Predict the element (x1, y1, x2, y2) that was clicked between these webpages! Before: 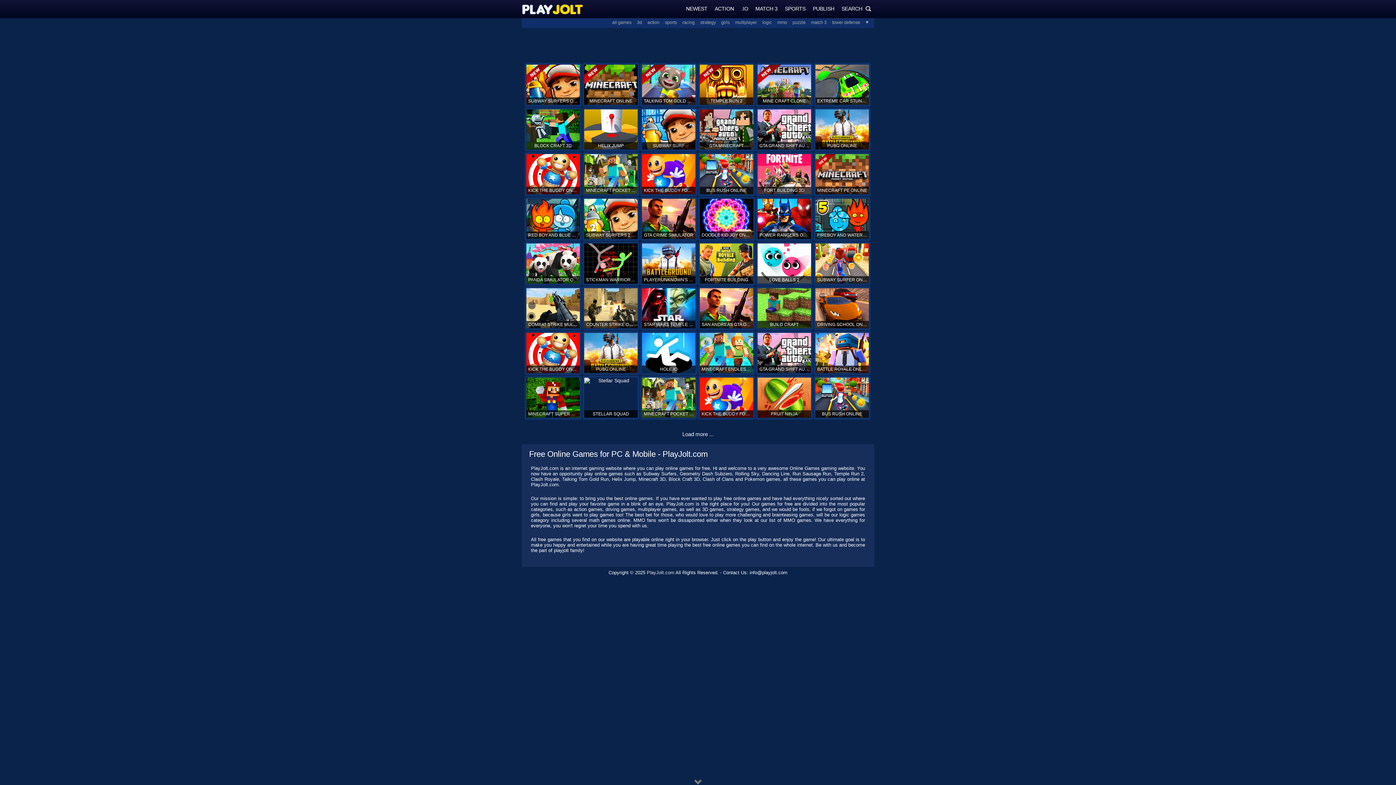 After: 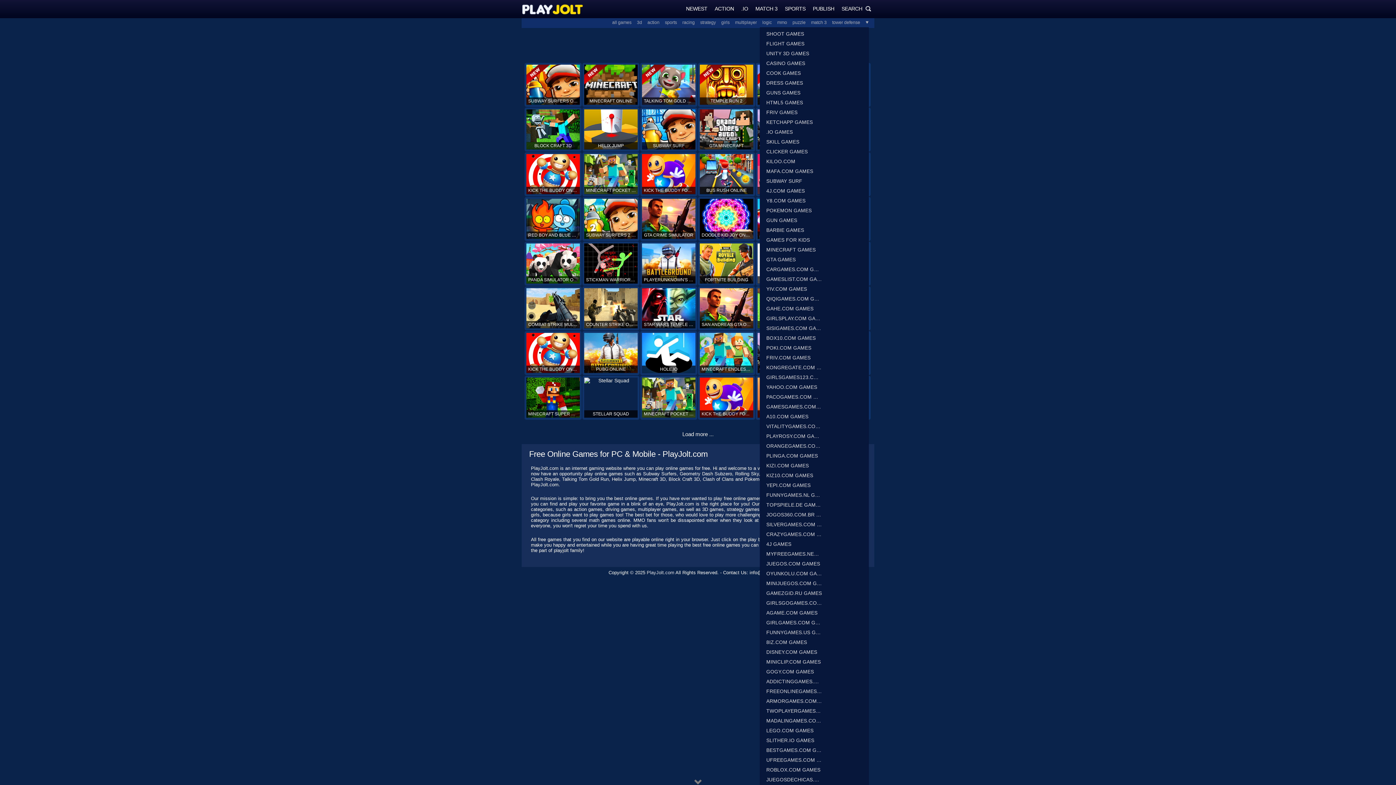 Action: bbox: (860, 20, 869, 25) label: all